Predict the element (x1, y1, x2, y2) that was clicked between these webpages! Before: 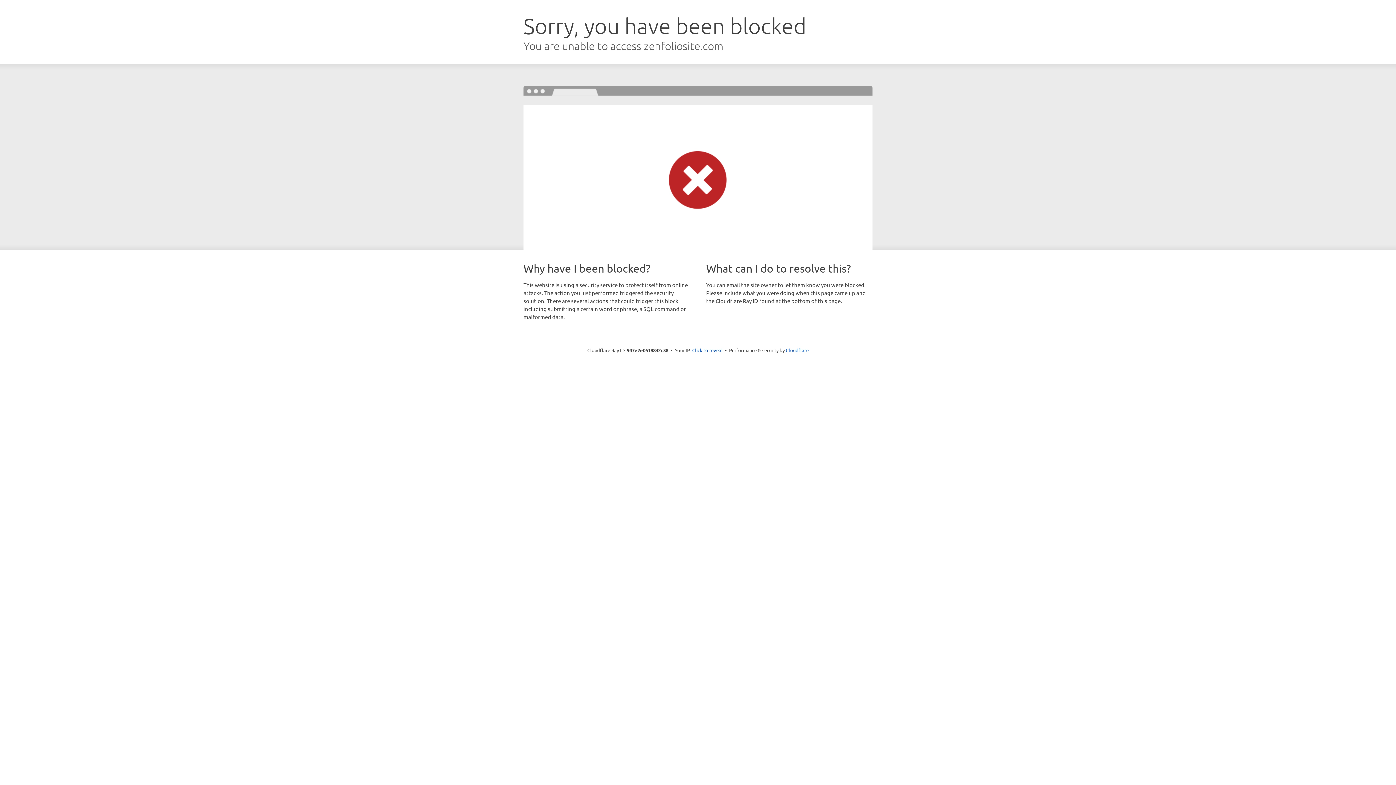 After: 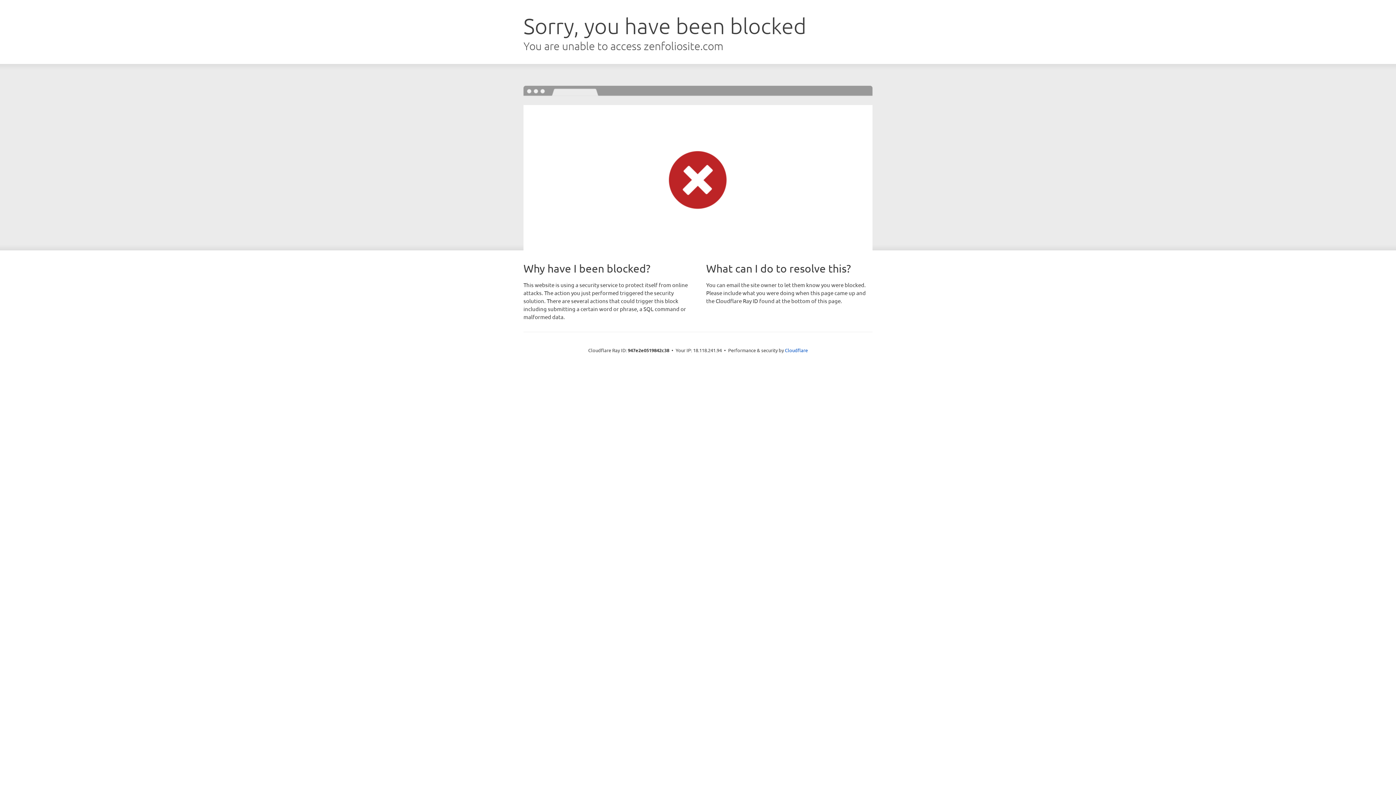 Action: bbox: (692, 346, 722, 353) label: Click to reveal